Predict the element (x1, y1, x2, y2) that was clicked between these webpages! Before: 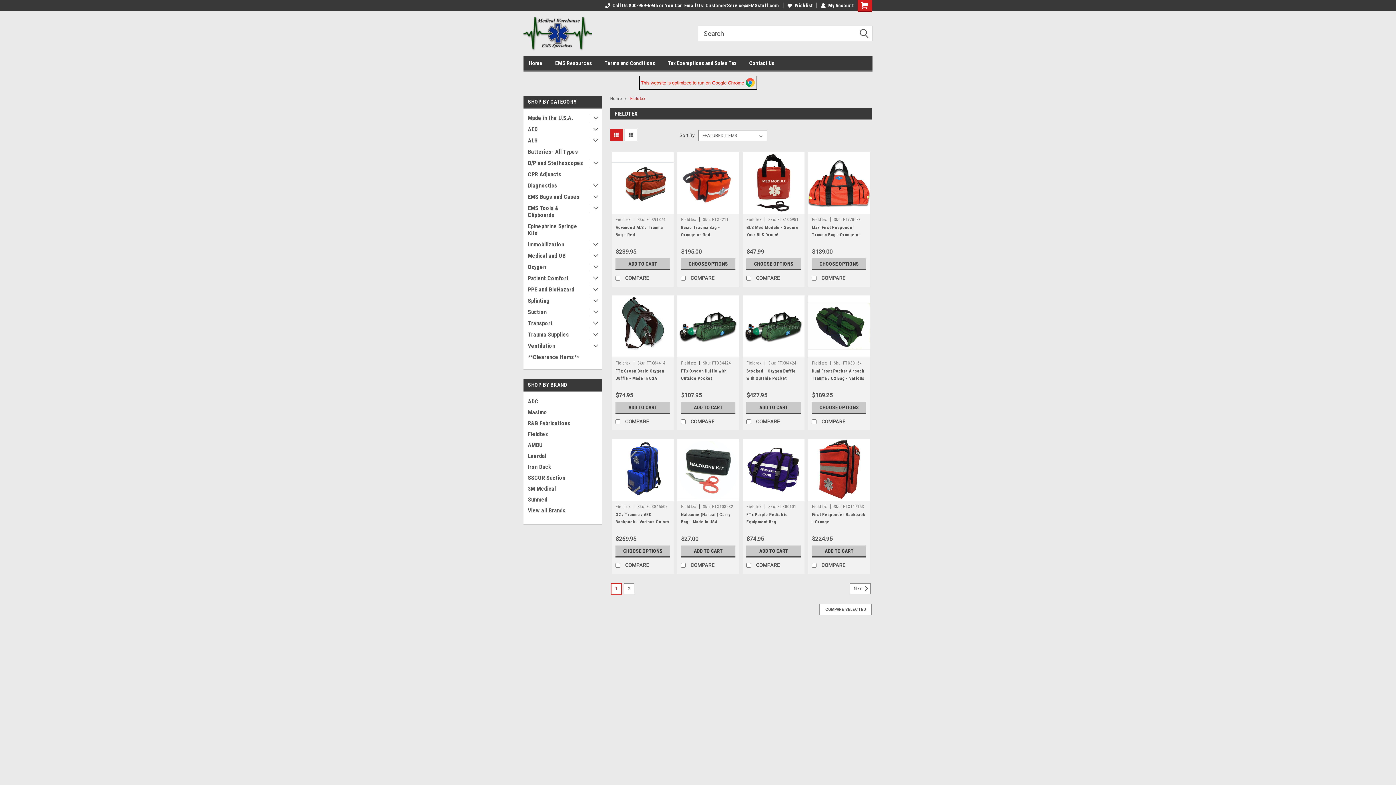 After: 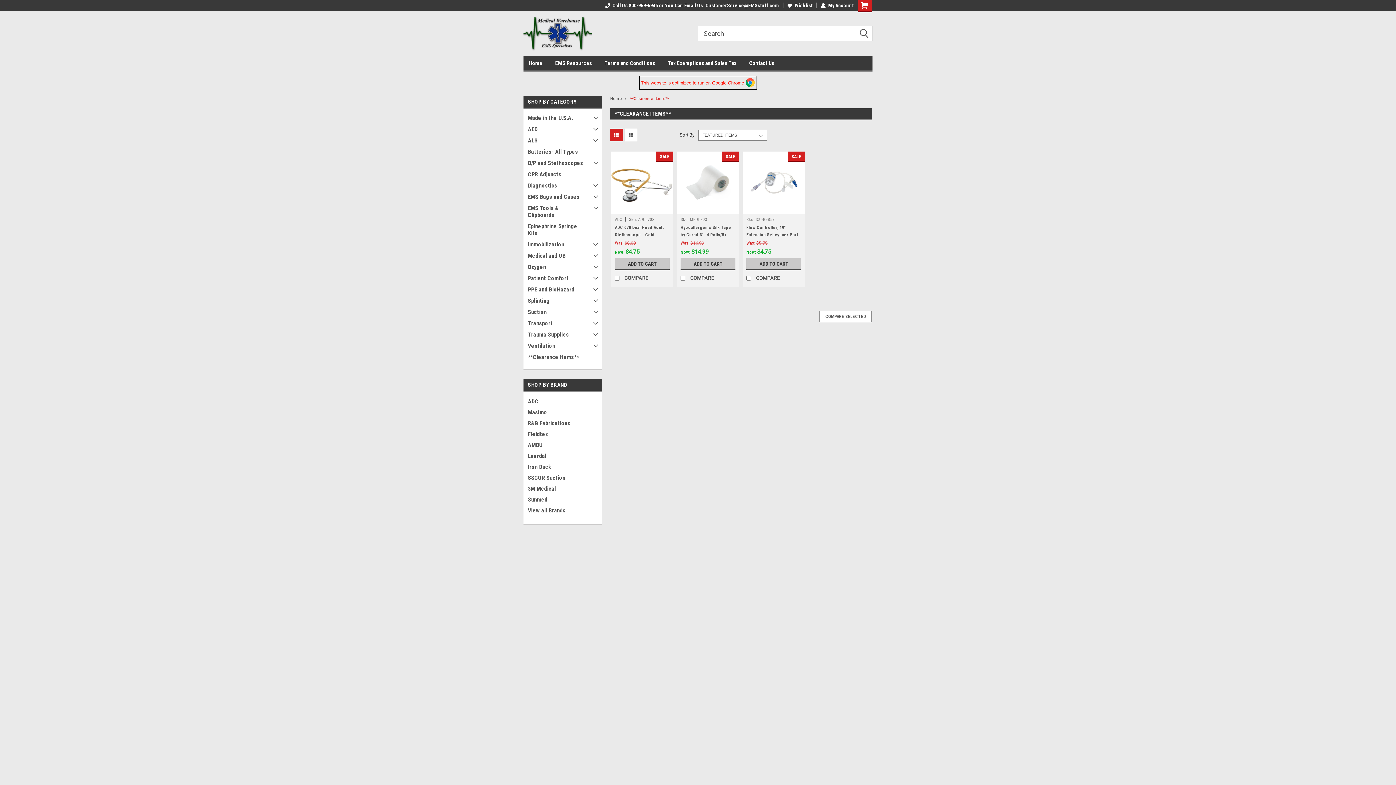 Action: label: **Clearance Items** bbox: (523, 351, 590, 362)